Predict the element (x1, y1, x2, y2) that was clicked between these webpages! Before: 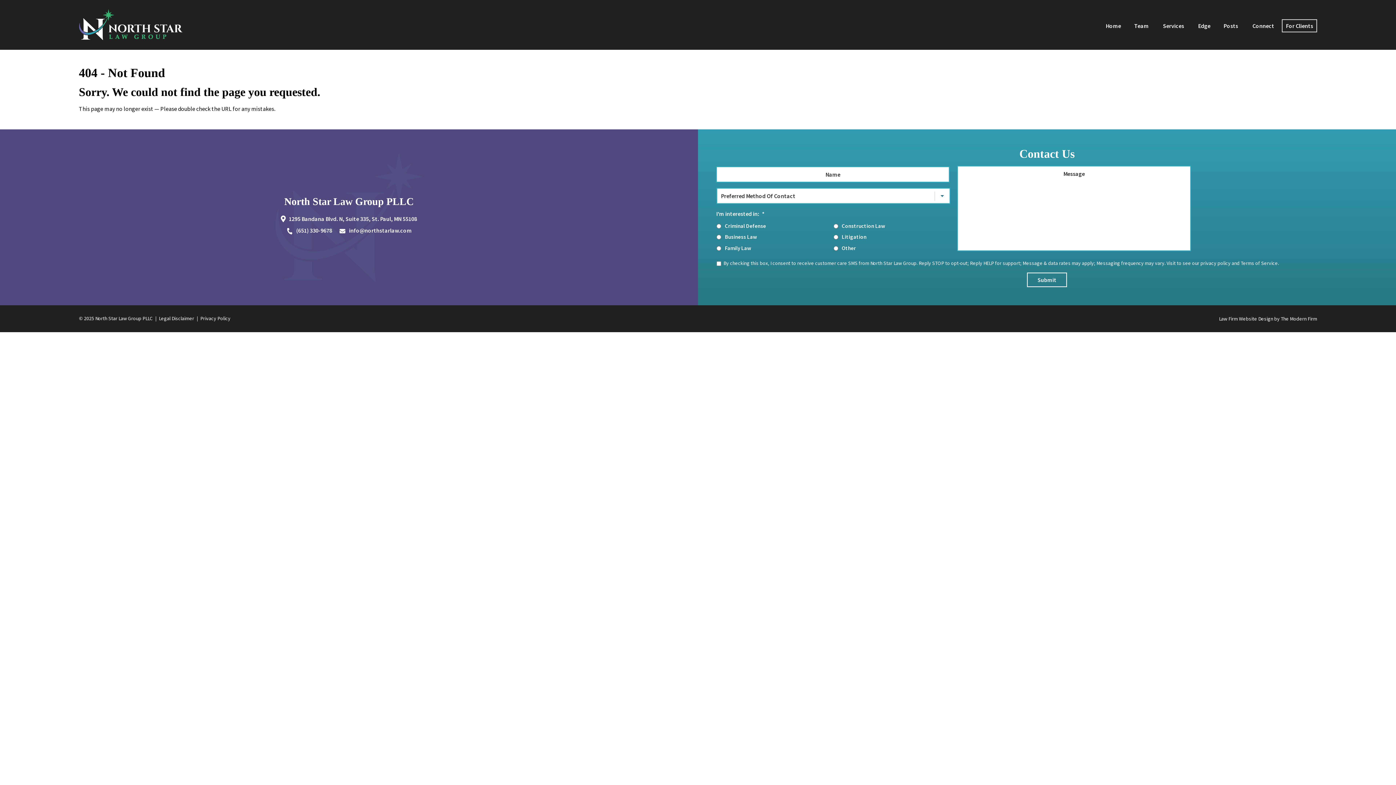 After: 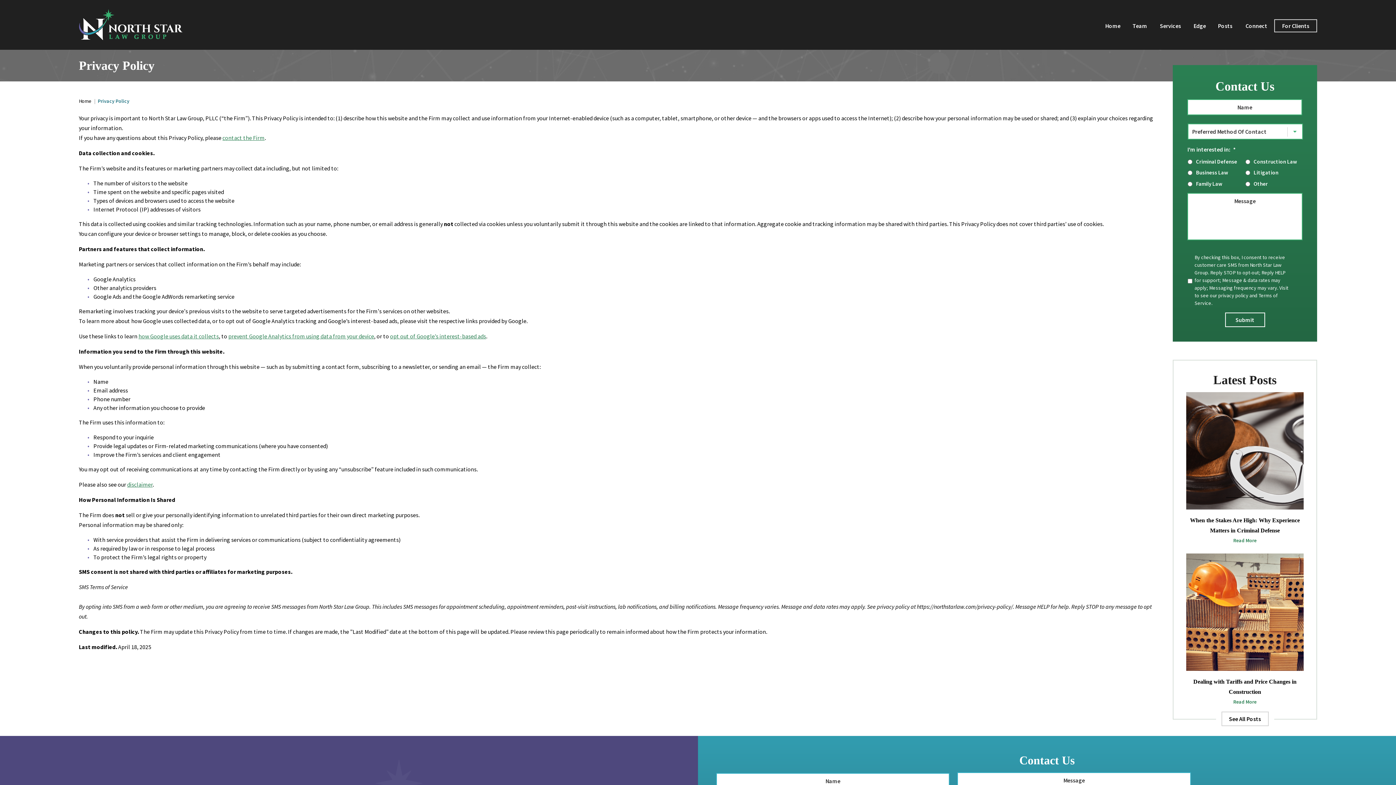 Action: bbox: (200, 315, 230, 321) label: Privacy Policy